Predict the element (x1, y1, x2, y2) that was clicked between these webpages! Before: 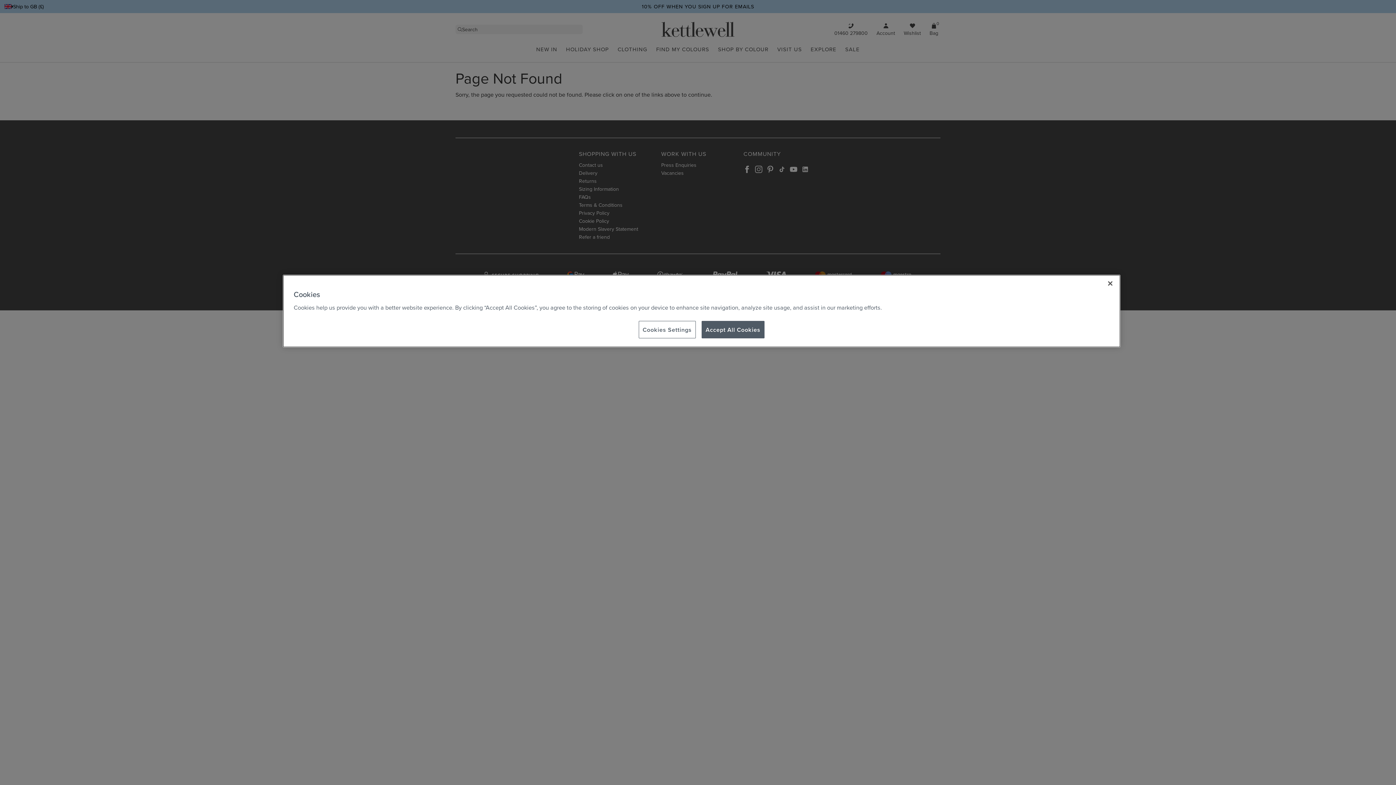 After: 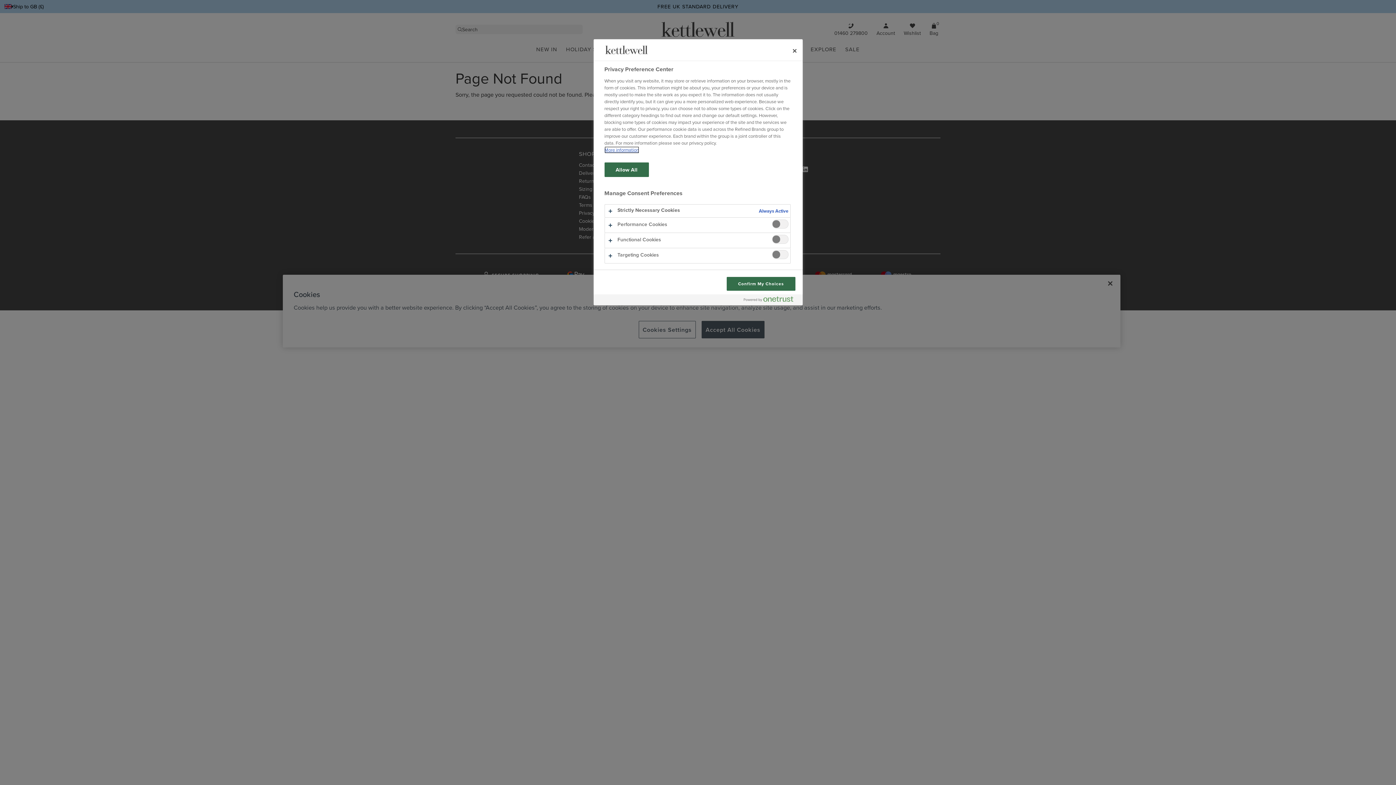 Action: bbox: (638, 321, 695, 338) label: Cookies Settings